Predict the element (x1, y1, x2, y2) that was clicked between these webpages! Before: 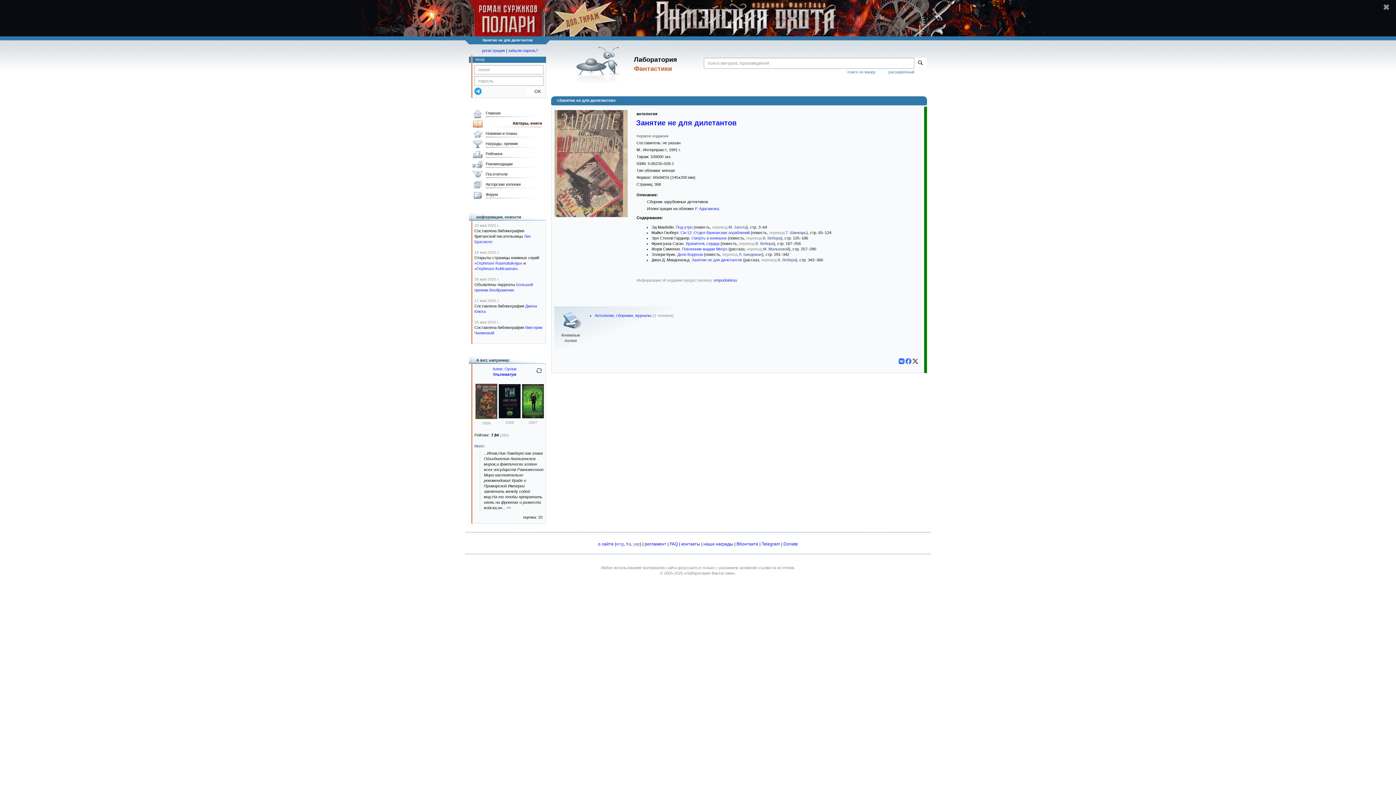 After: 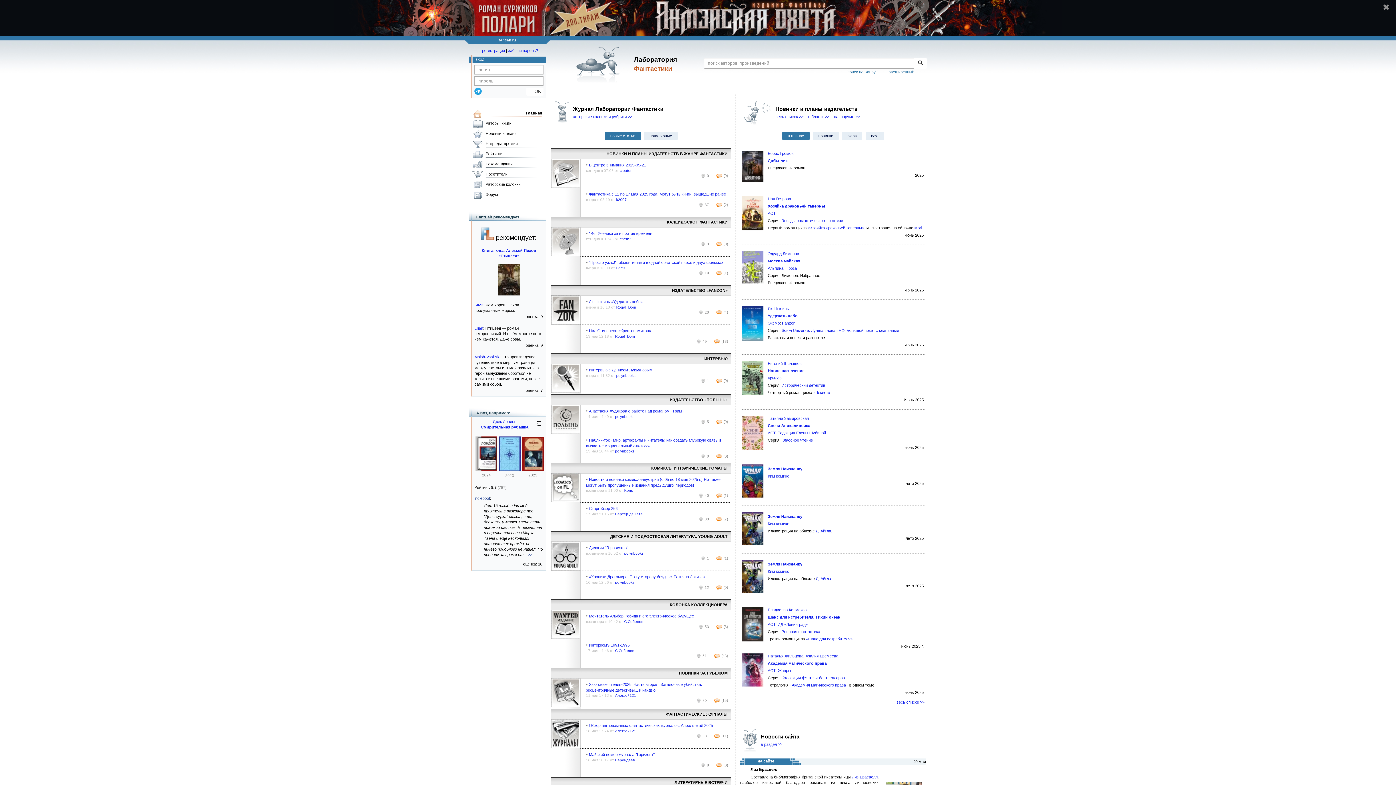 Action: label: Главная bbox: (470, 109, 542, 119)